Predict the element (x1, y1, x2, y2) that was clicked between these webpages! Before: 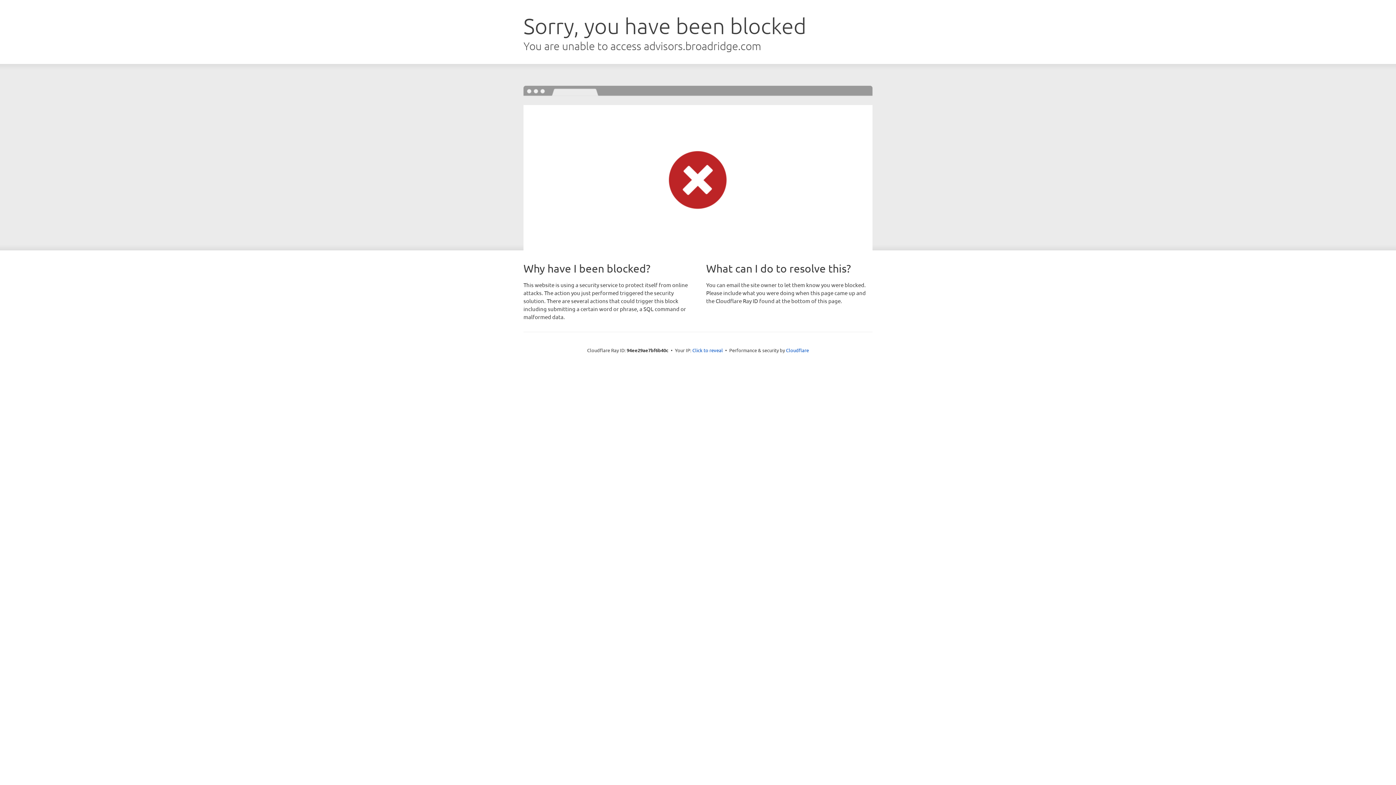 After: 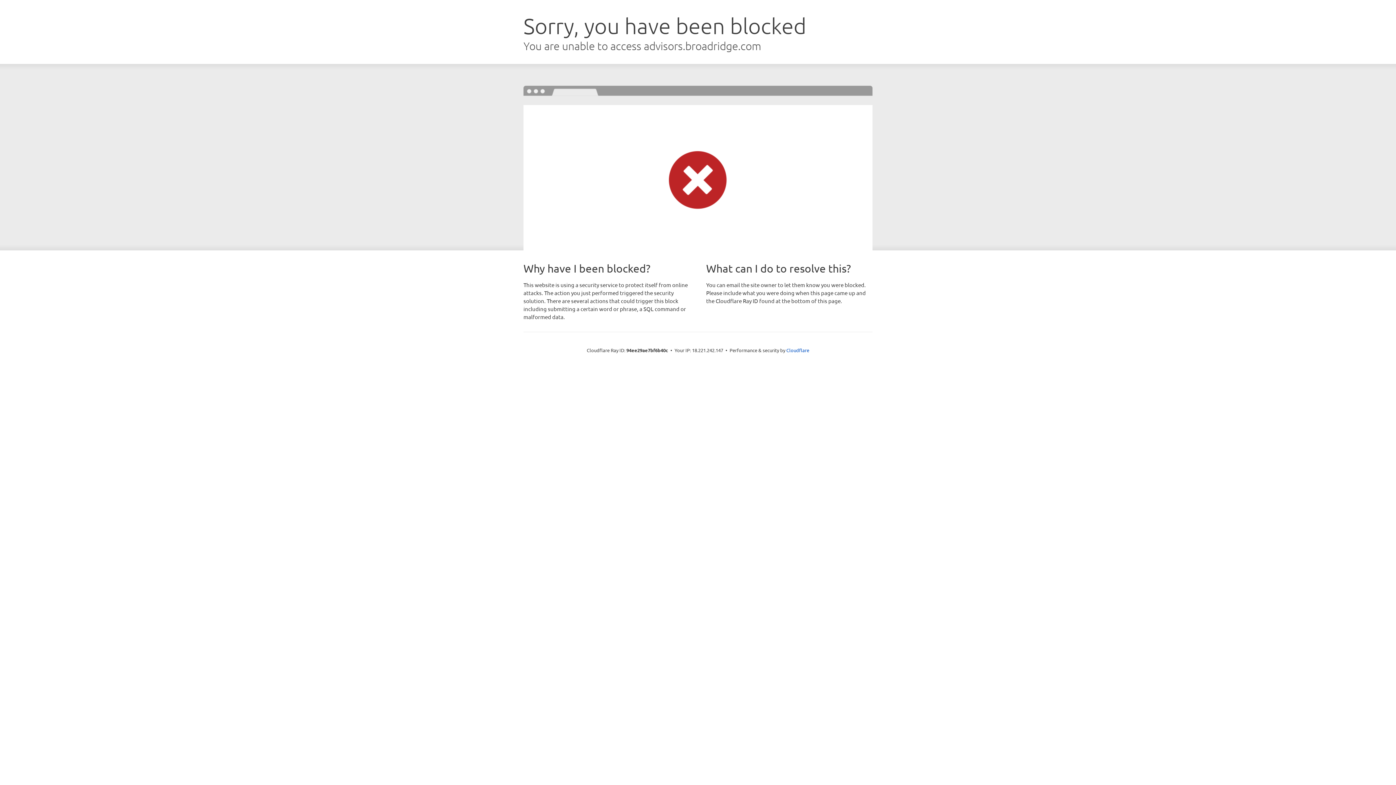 Action: bbox: (692, 346, 723, 353) label: Click to reveal